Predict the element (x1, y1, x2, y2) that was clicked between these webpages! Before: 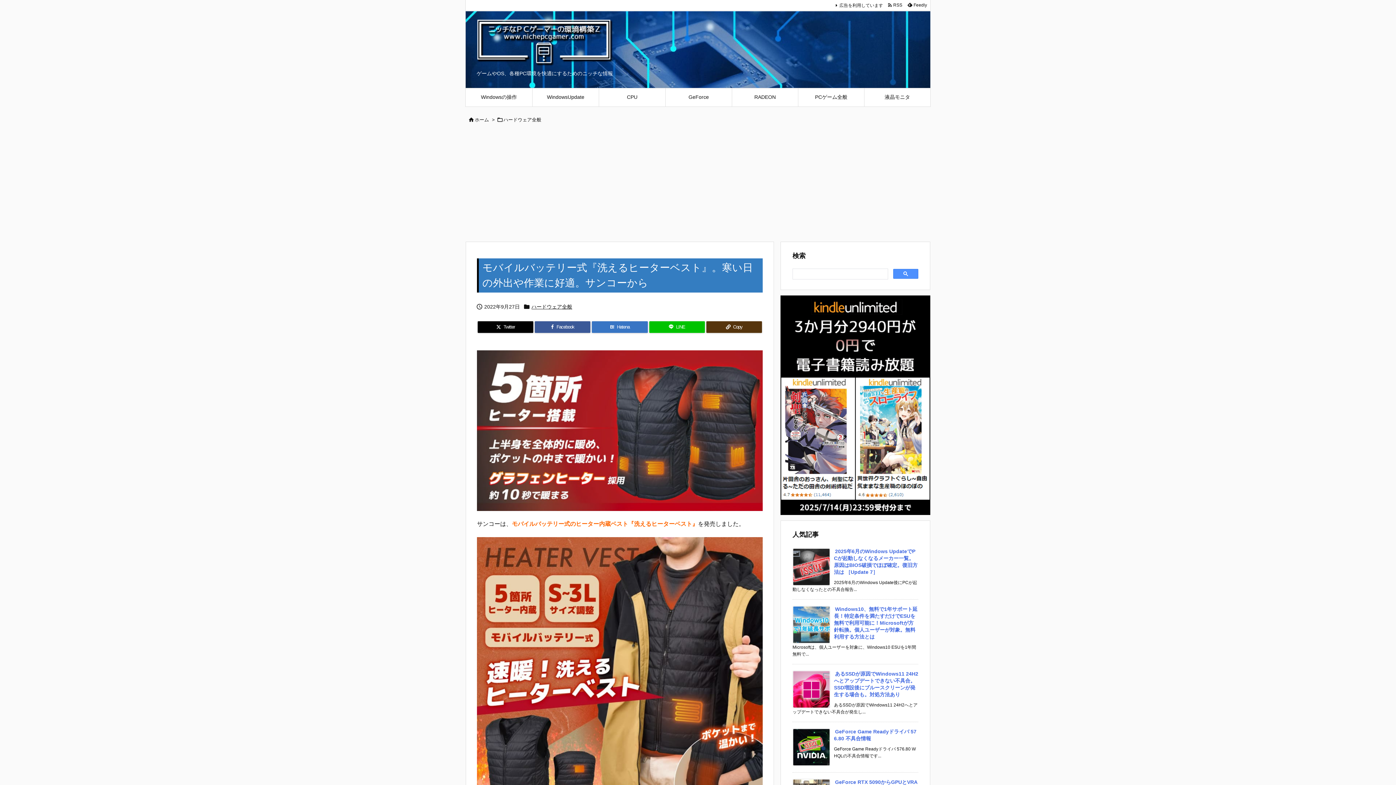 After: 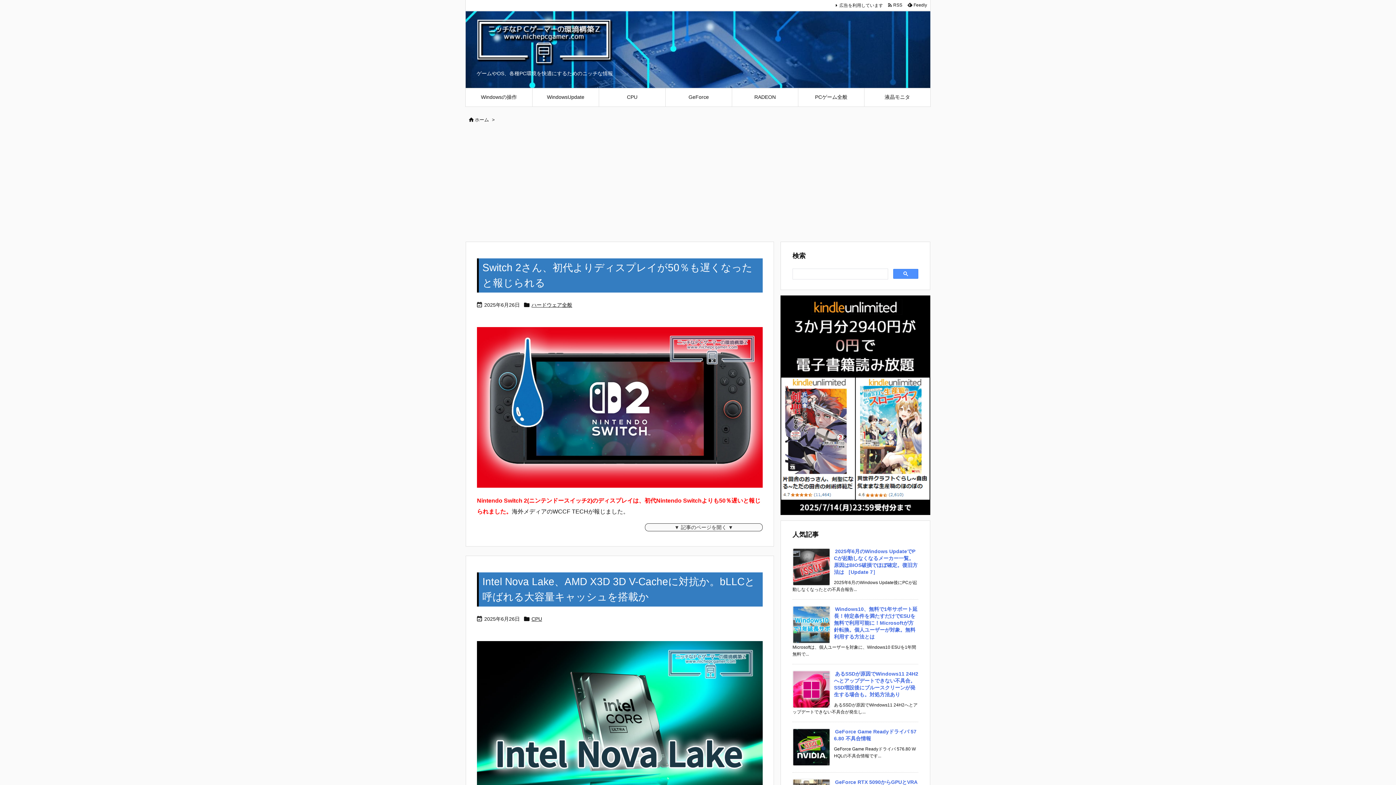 Action: bbox: (476, 35, 613, 47)